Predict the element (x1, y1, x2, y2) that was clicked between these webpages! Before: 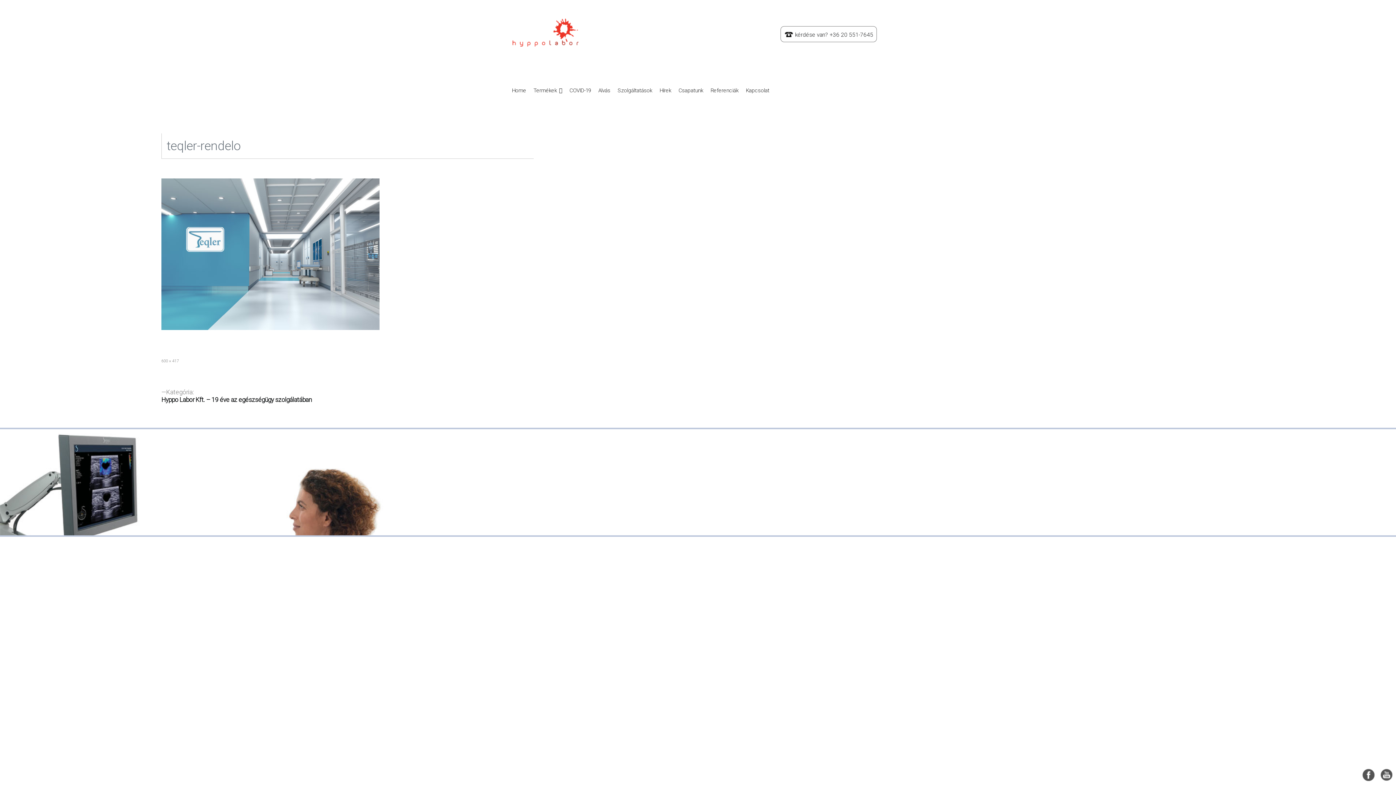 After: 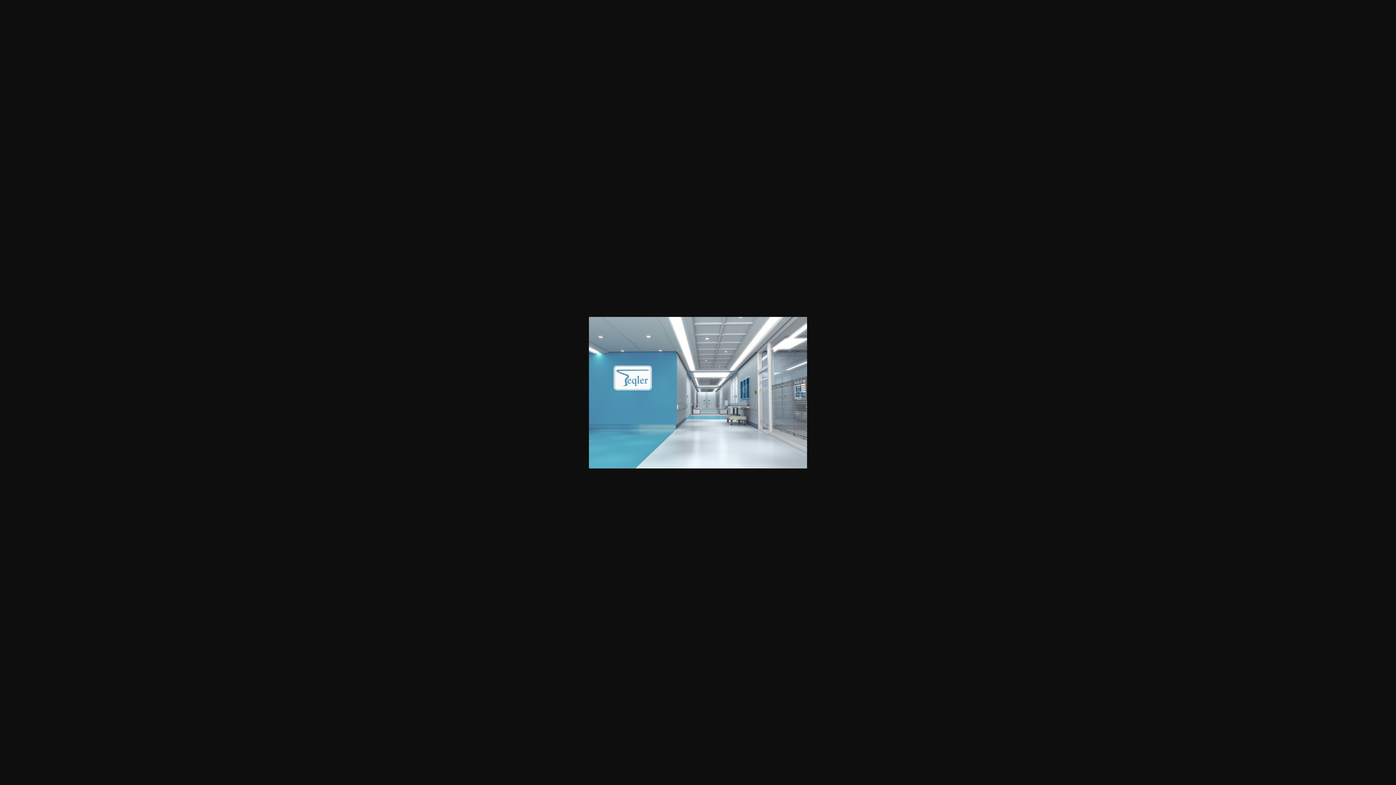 Action: bbox: (161, 358, 178, 363) label: 600 × 417